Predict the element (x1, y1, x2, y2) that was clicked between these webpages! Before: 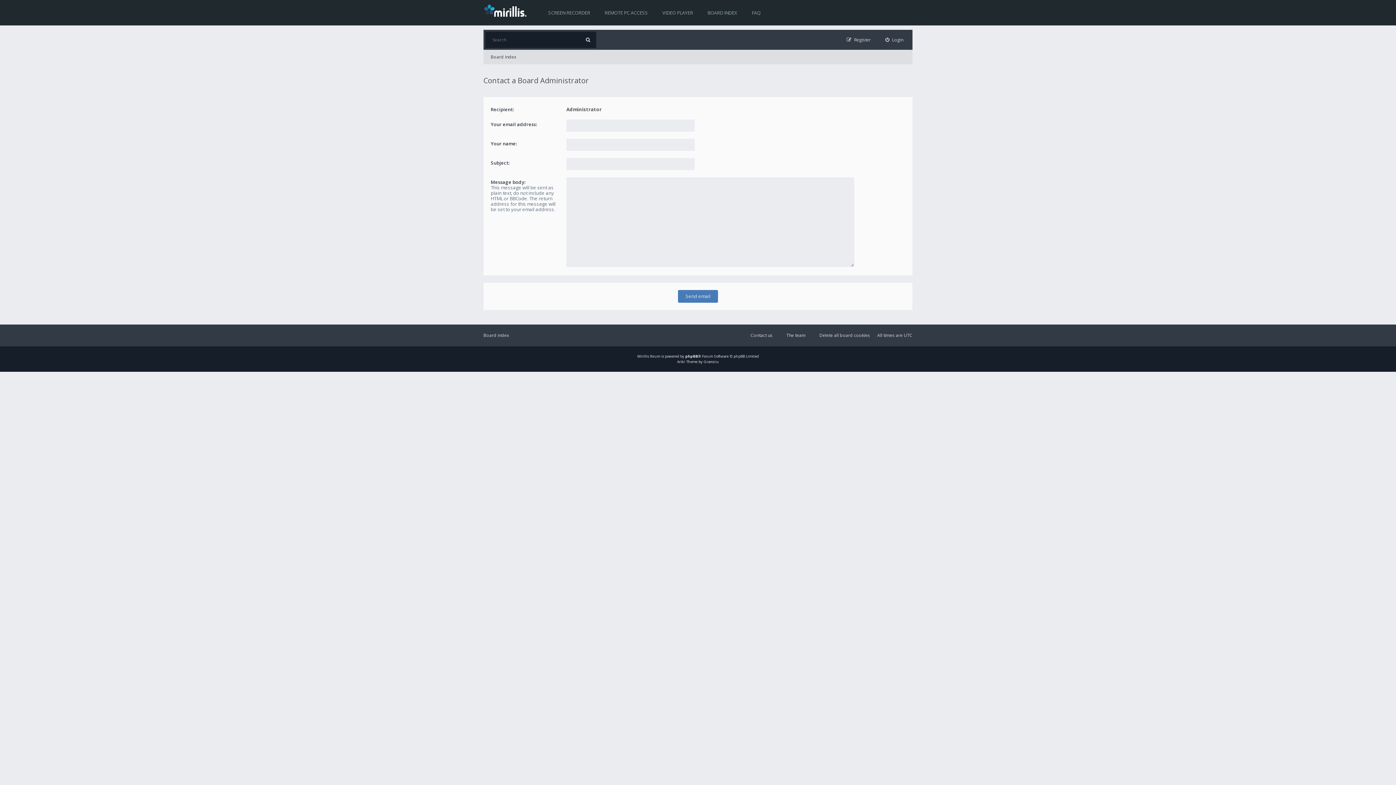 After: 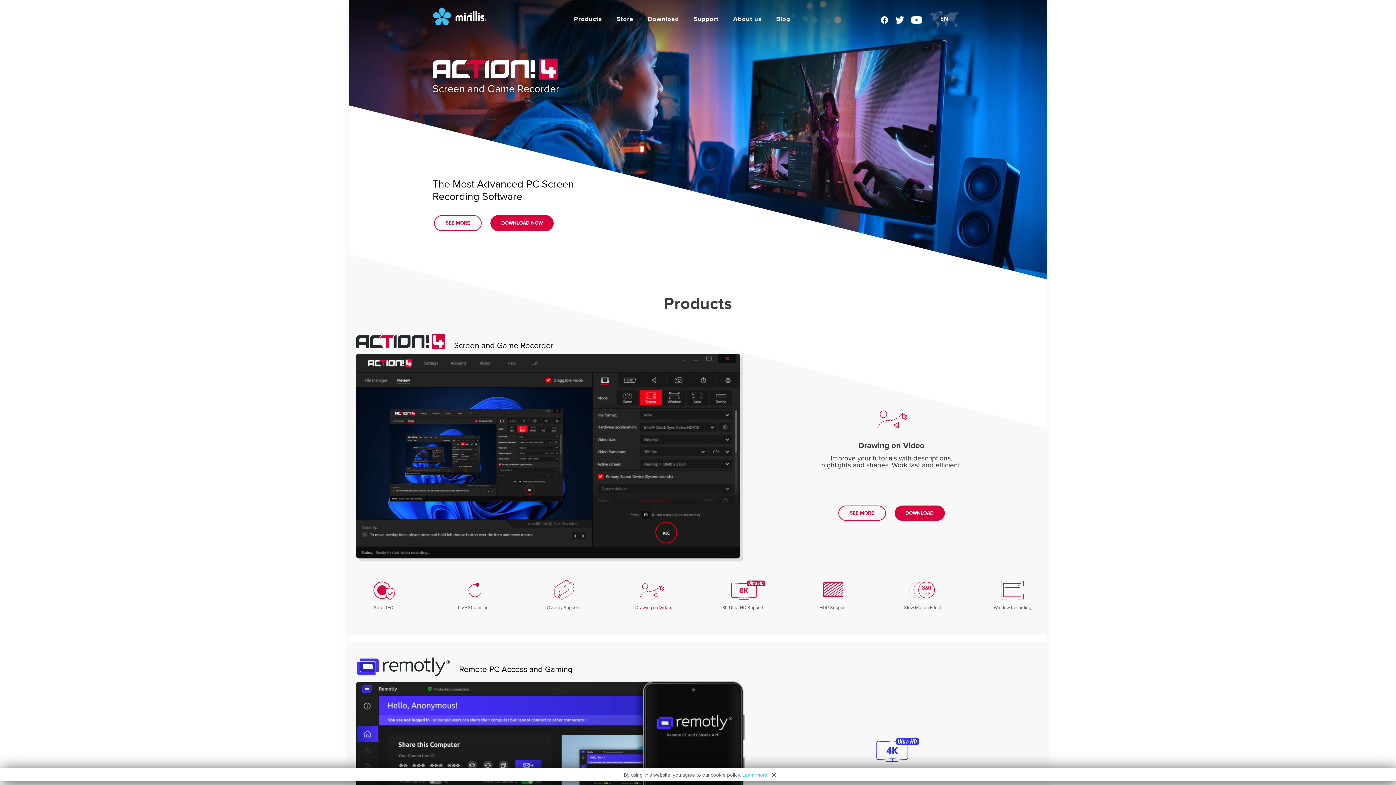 Action: bbox: (483, 3, 530, 16)